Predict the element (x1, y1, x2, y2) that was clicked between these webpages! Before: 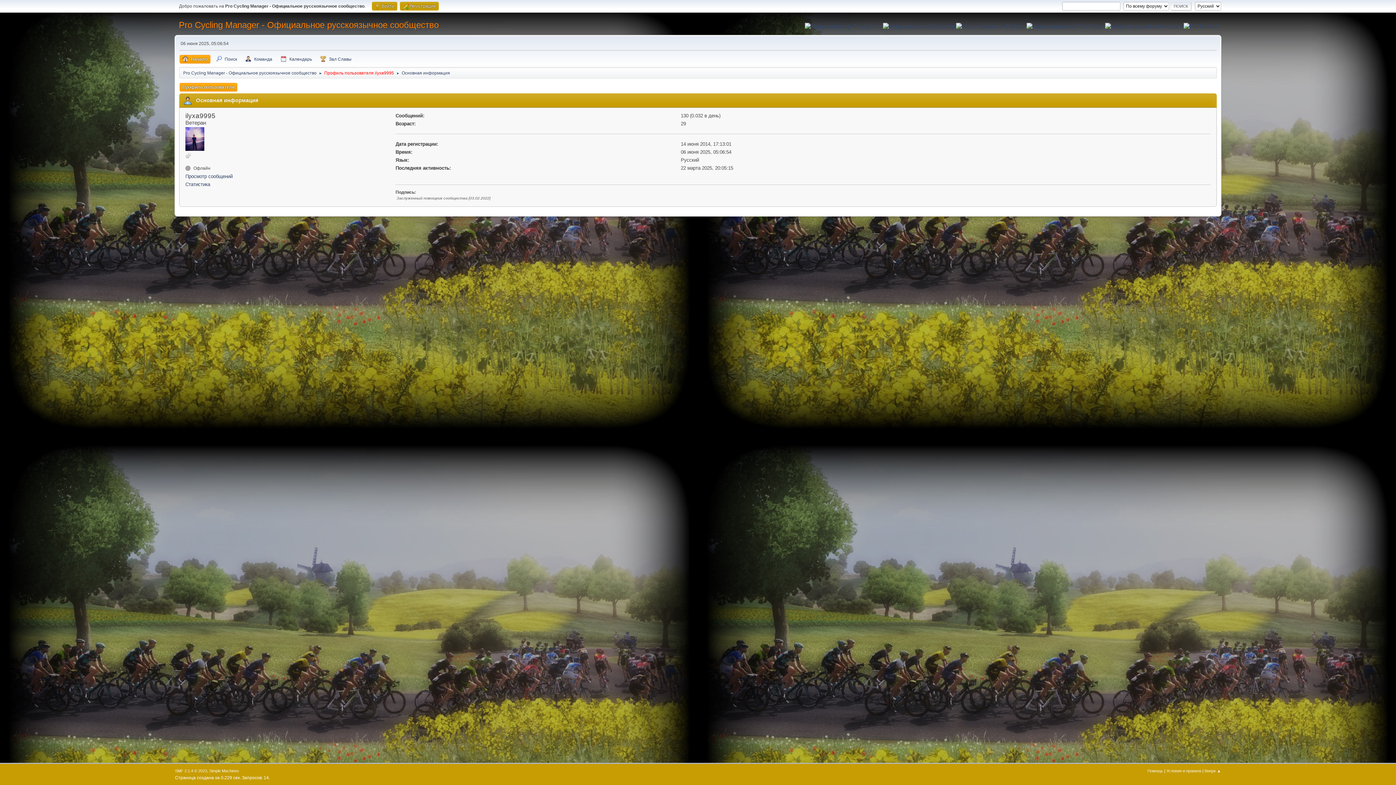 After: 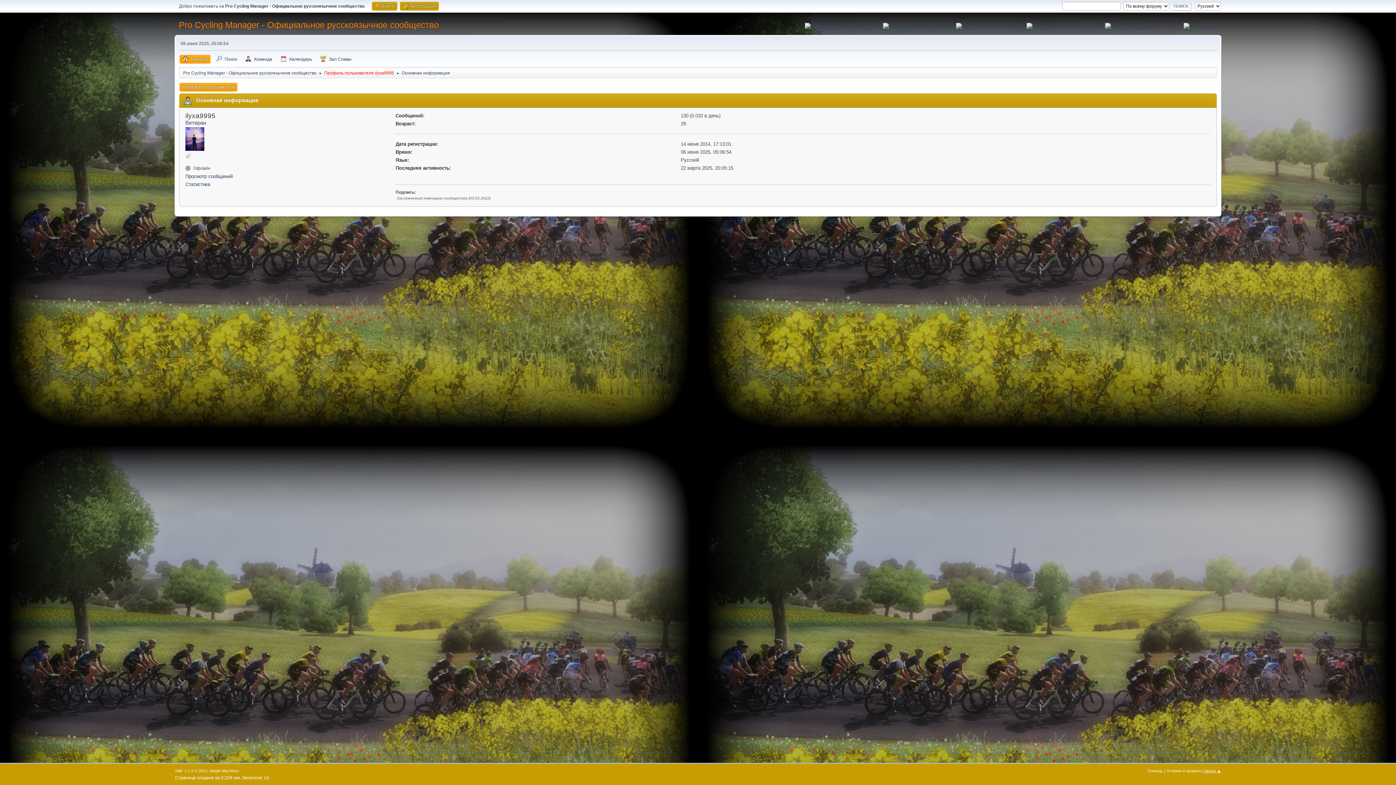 Action: label: Вверх ▲ bbox: (1204, 769, 1221, 773)